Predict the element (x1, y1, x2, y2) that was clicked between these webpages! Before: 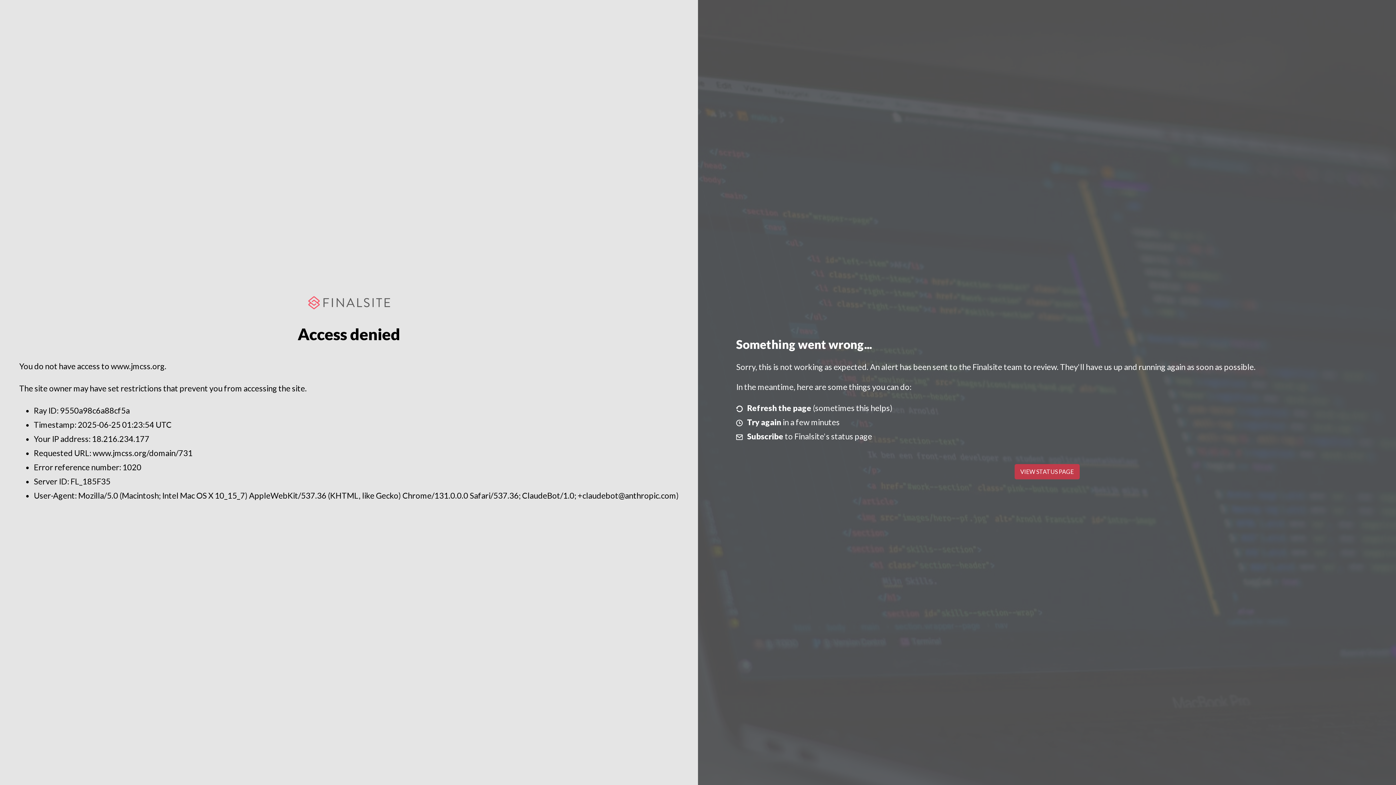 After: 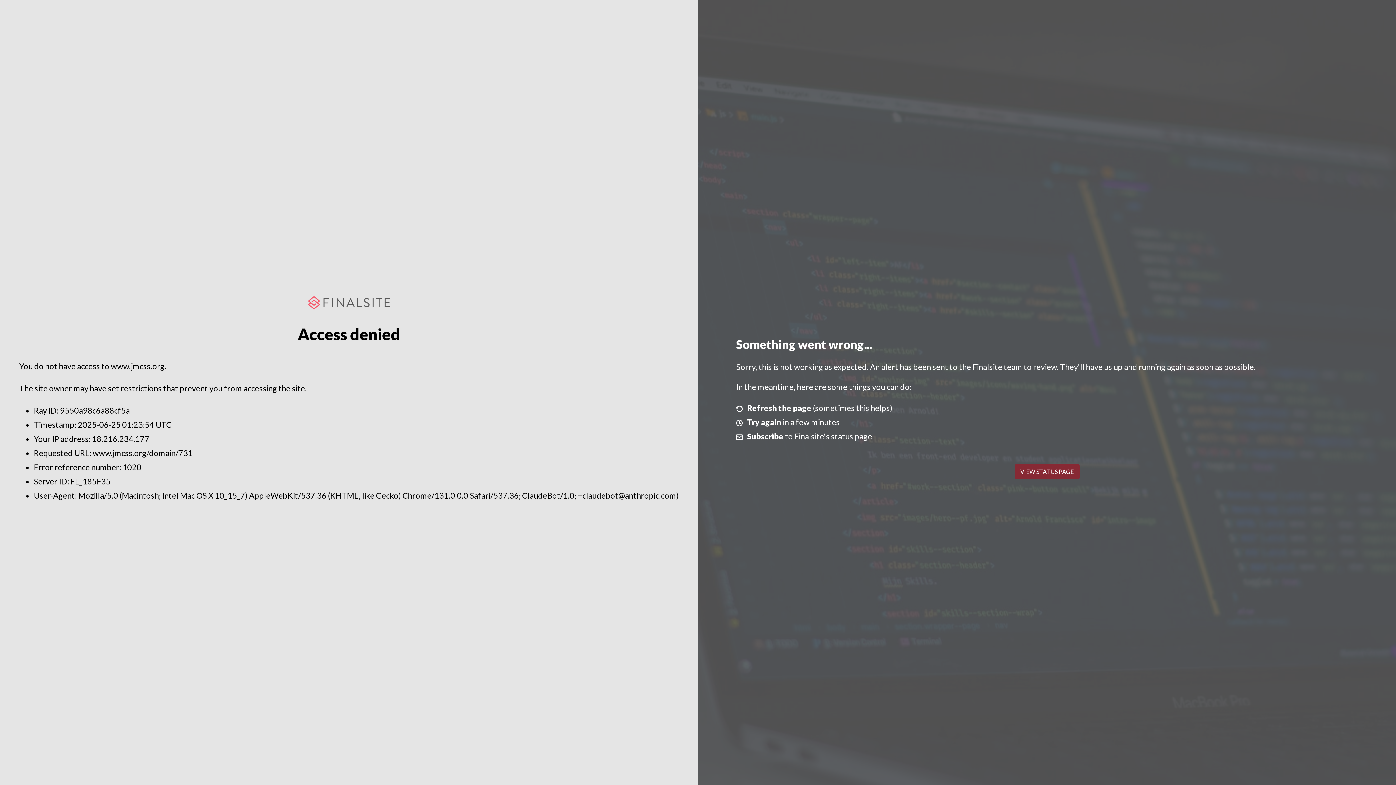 Action: bbox: (1014, 464, 1079, 479) label: VIEW STATUS PAGE